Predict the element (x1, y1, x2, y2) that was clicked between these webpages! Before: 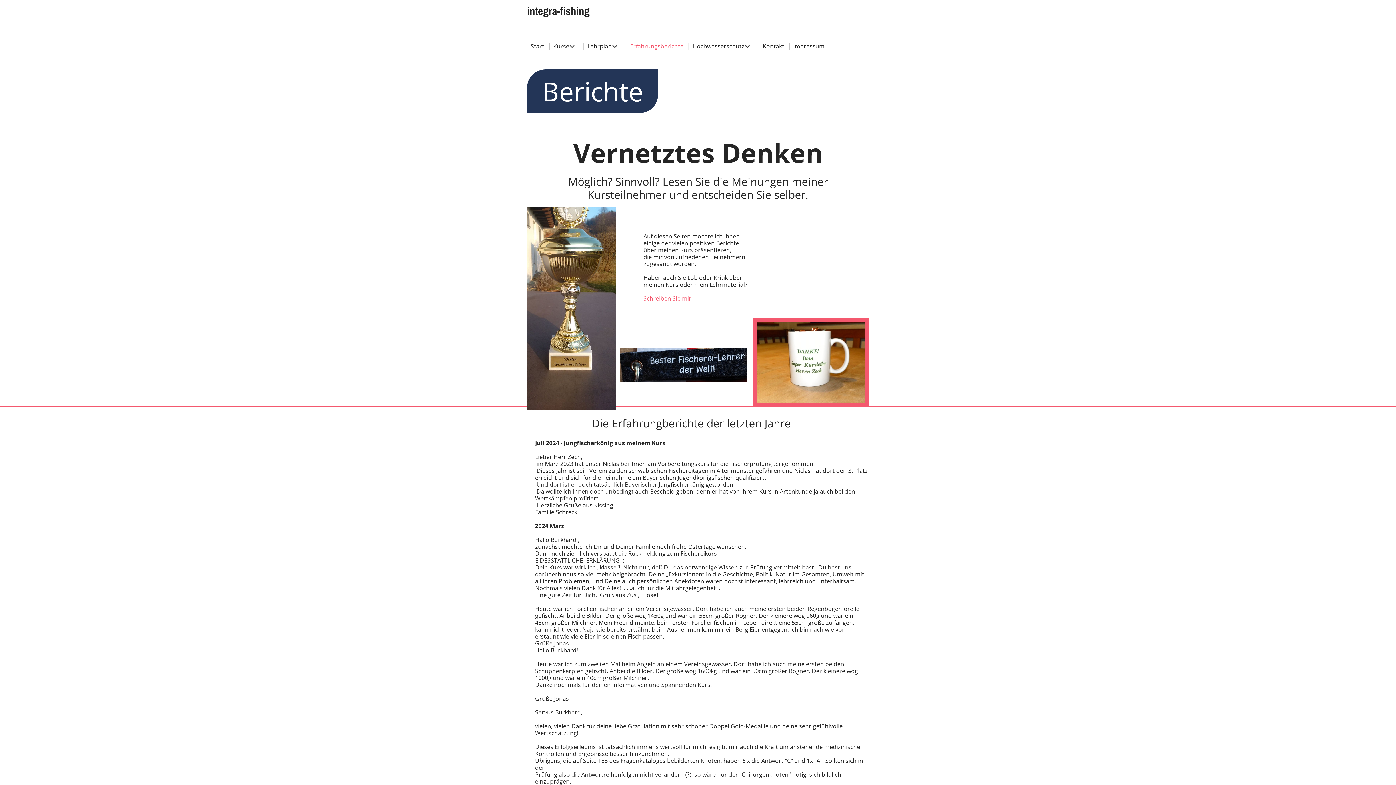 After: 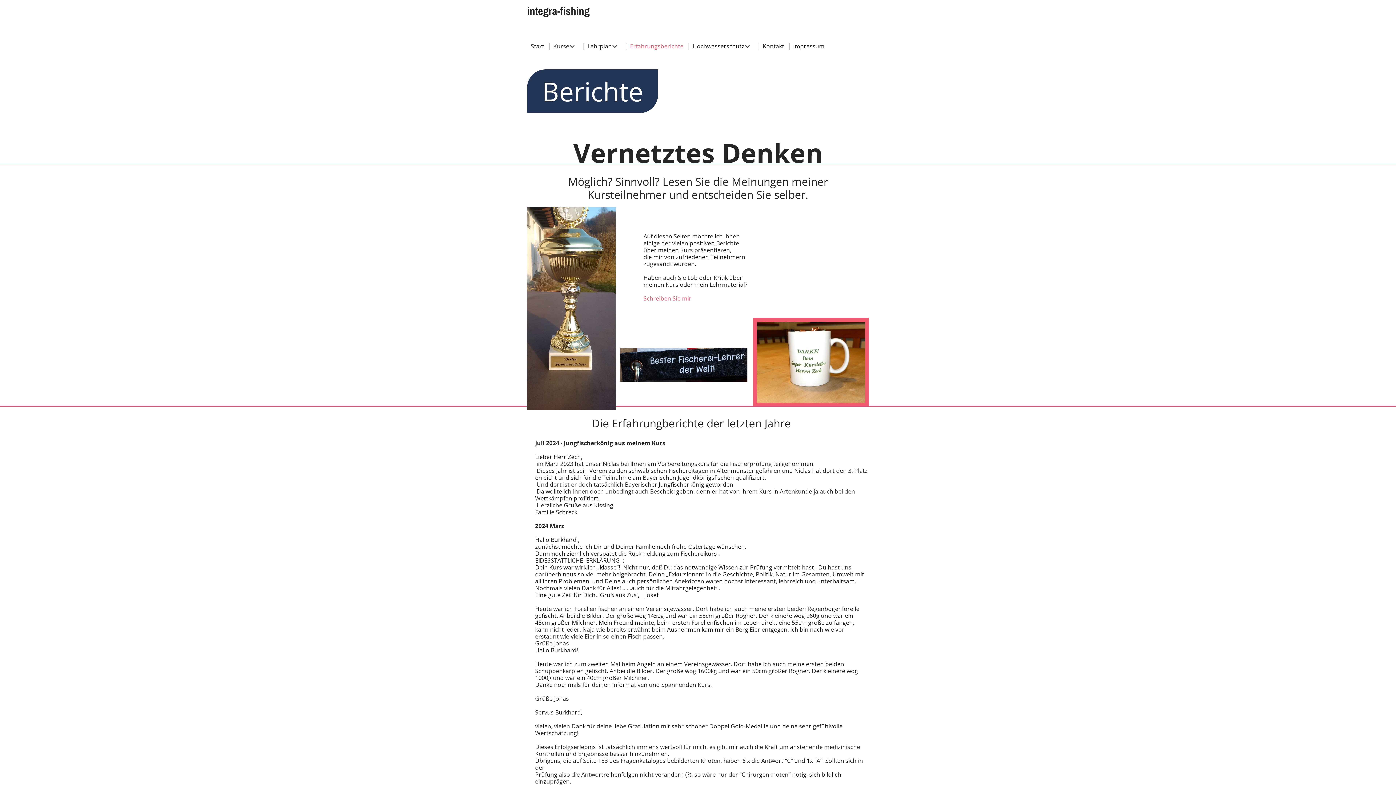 Action: label: Erfahrungsberichte bbox: (626, 36, 687, 56)